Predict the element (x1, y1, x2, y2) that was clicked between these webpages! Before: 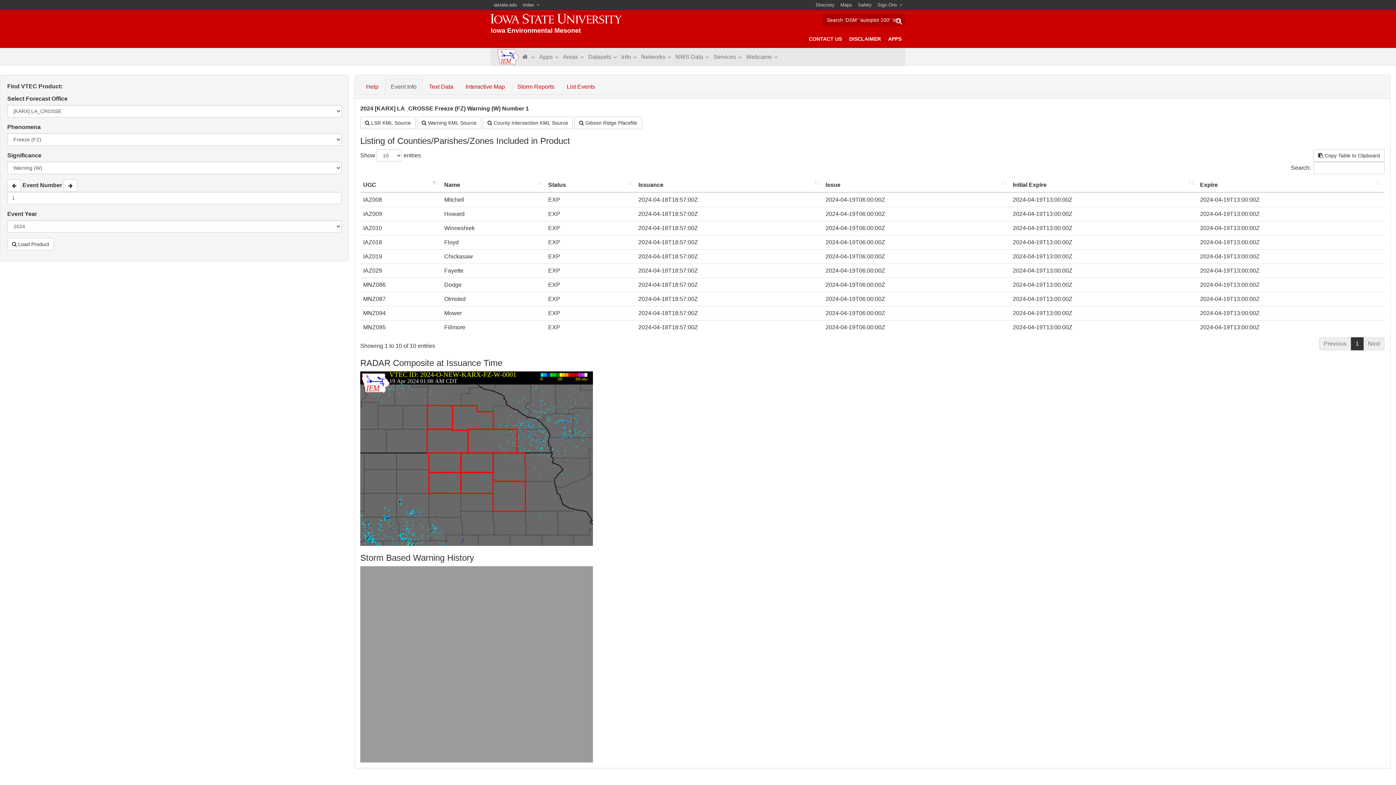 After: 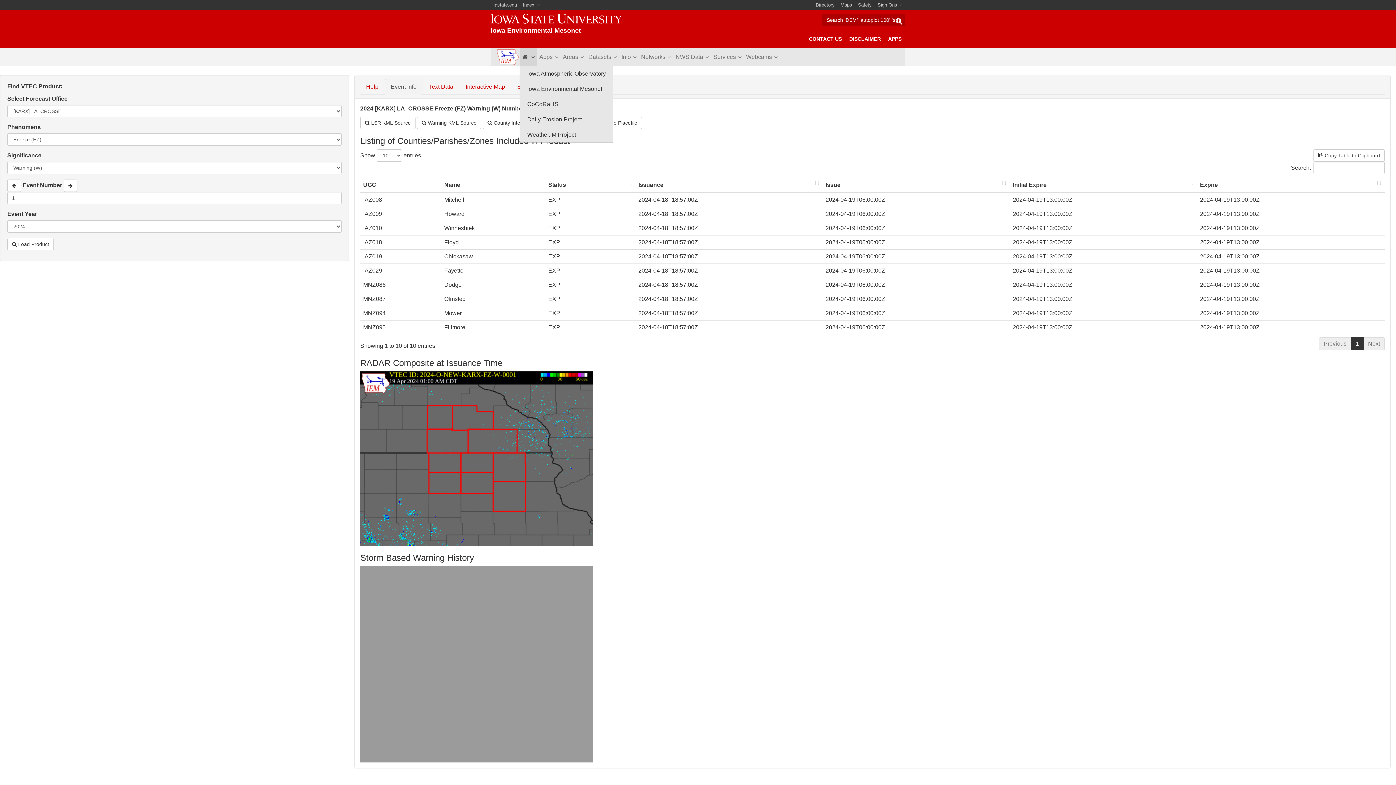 Action: bbox: (520, 48, 537, 66) label:  